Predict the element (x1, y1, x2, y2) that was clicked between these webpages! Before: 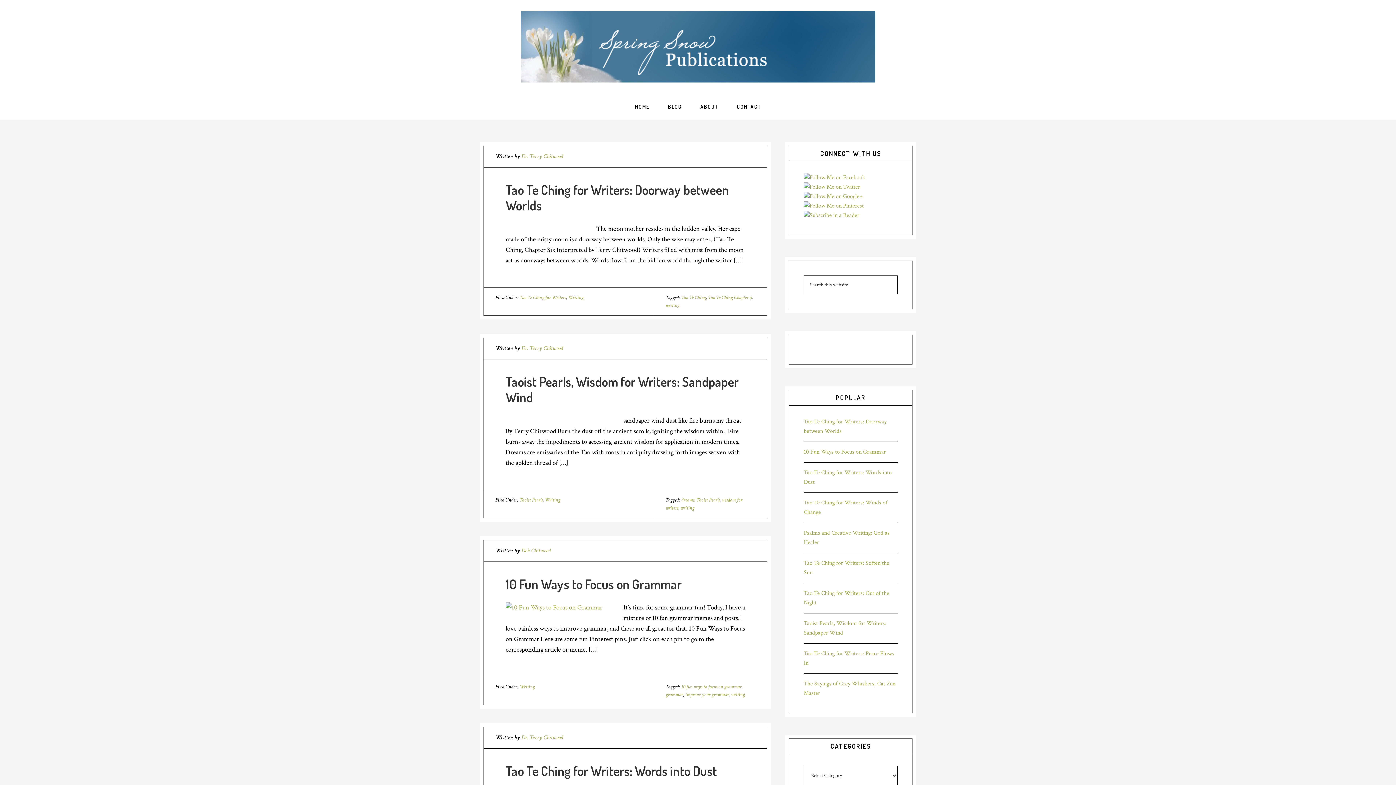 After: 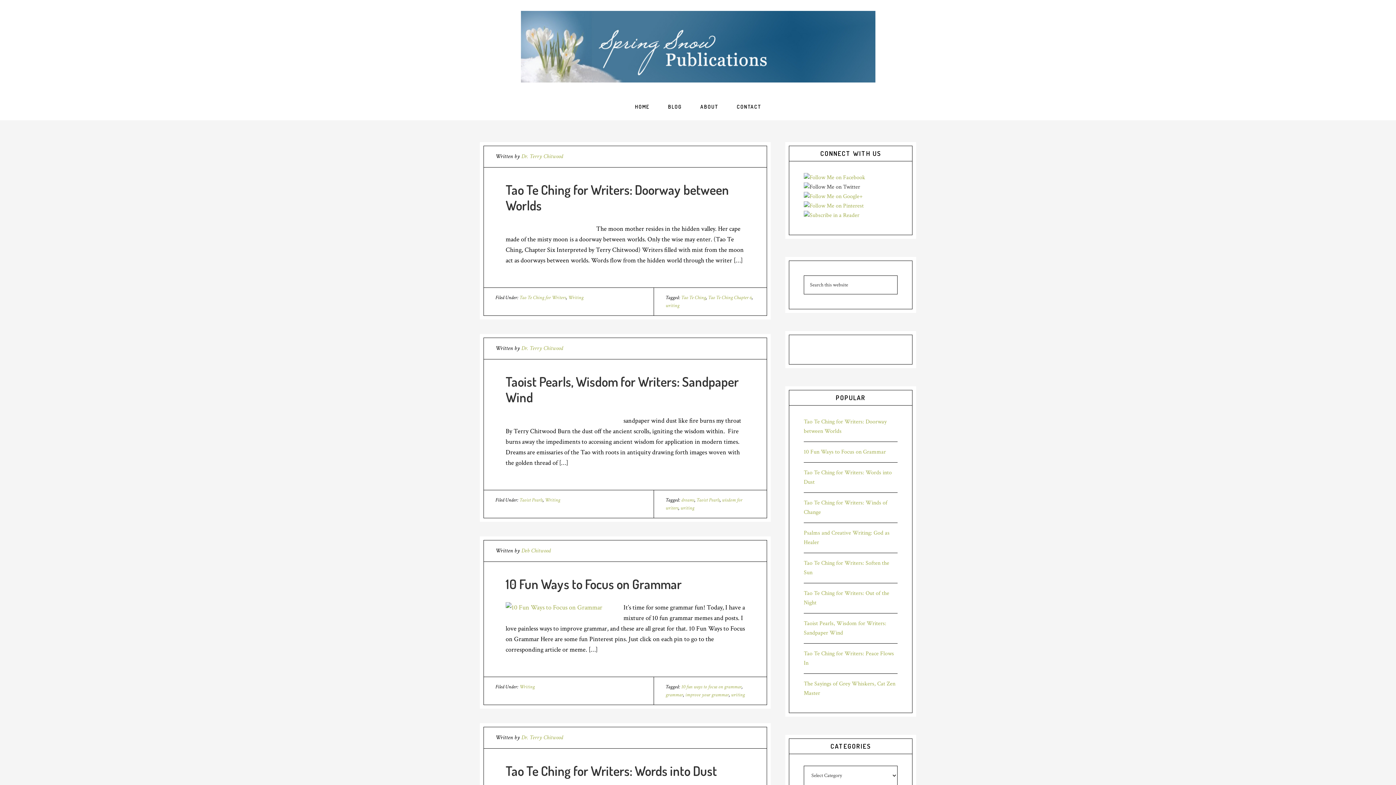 Action: bbox: (804, 183, 860, 190)